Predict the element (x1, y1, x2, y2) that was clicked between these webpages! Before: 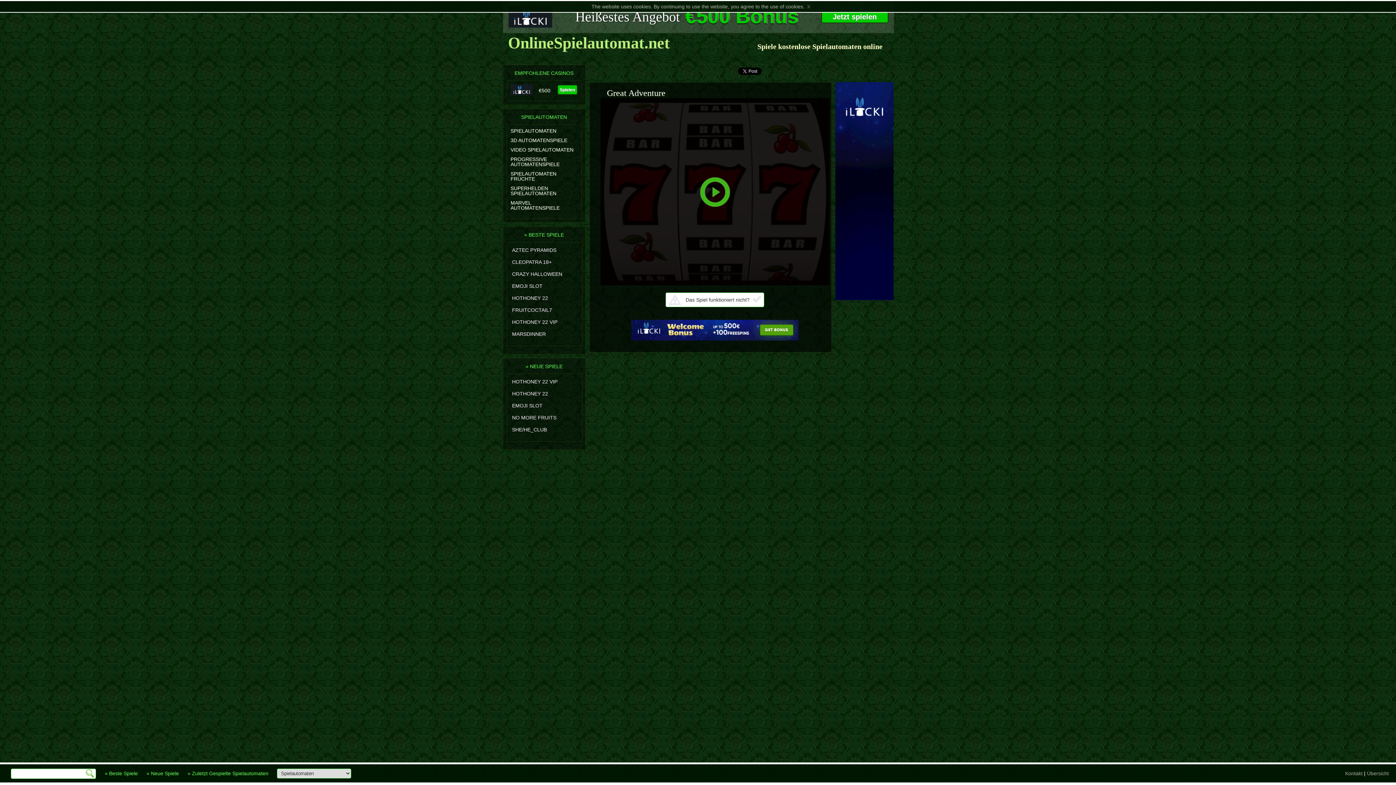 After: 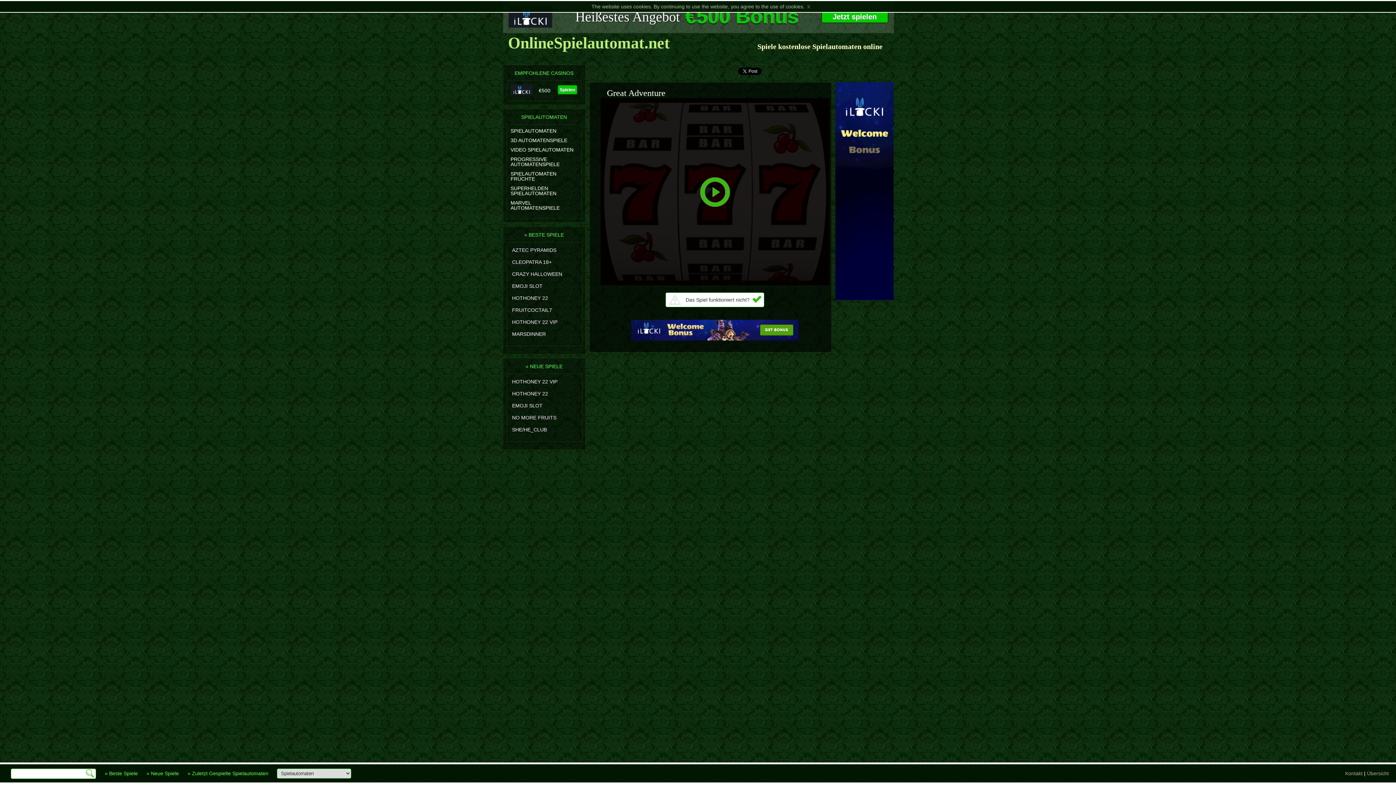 Action: bbox: (685, 294, 761, 305) label: Das Spiel funktioniert nicht? 